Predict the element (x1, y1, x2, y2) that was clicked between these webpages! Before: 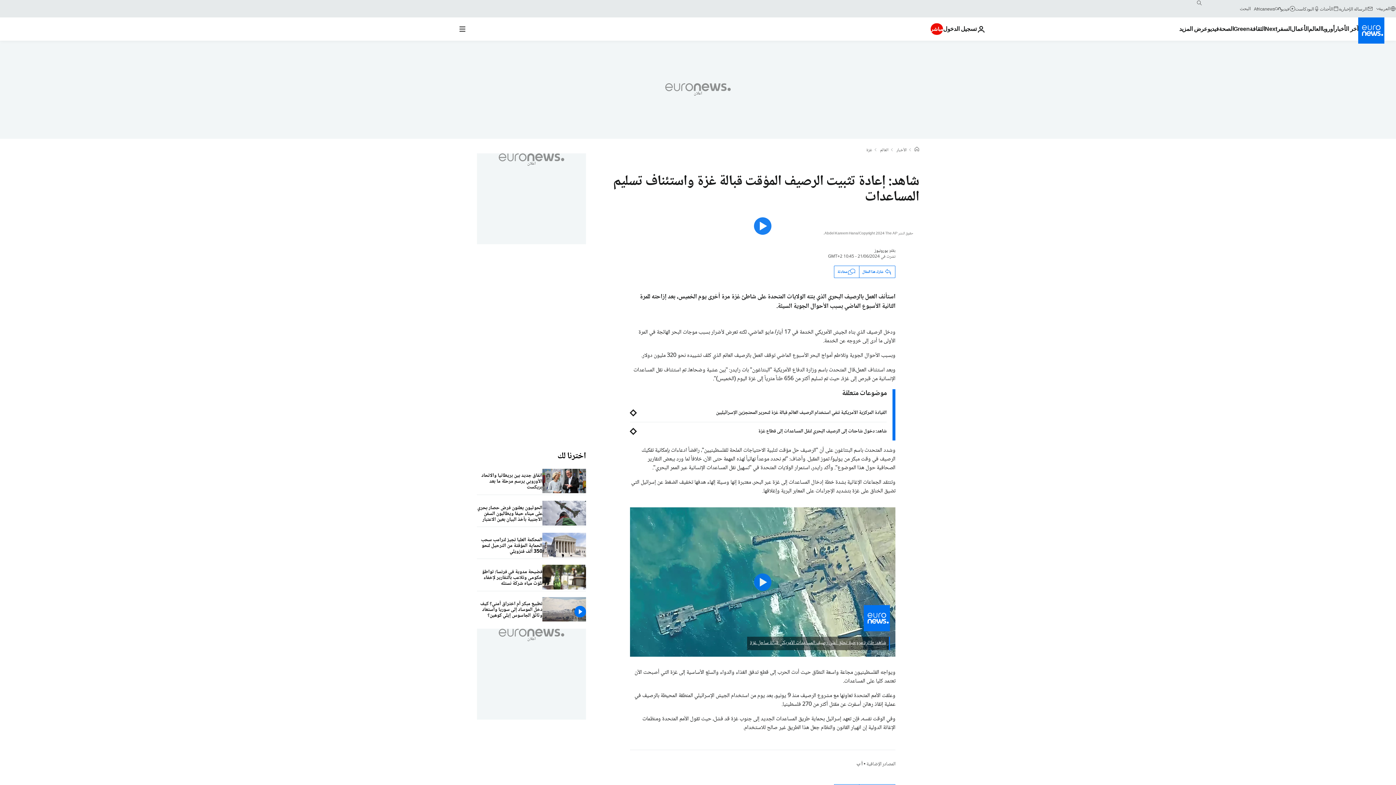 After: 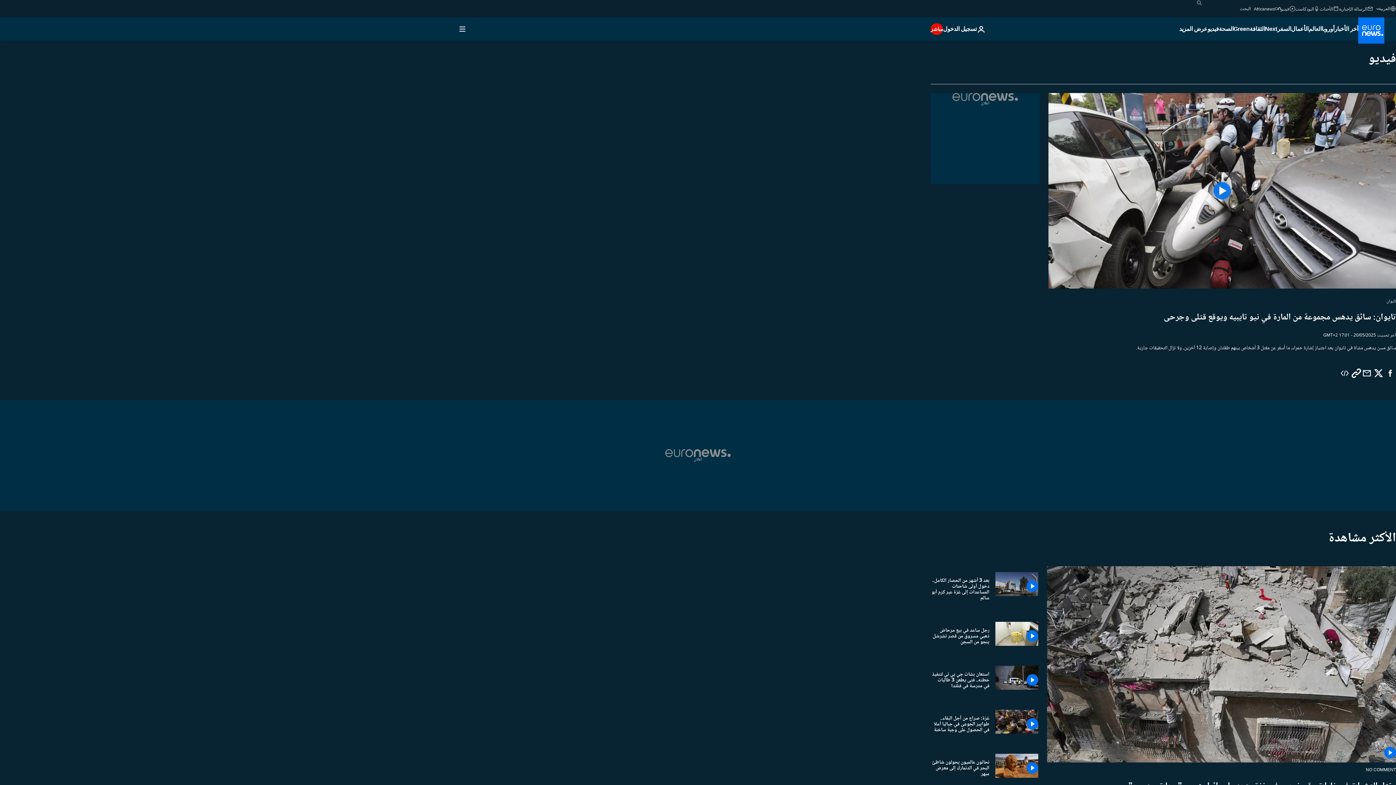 Action: label: فيديو bbox: (1281, 5, 1295, 11)